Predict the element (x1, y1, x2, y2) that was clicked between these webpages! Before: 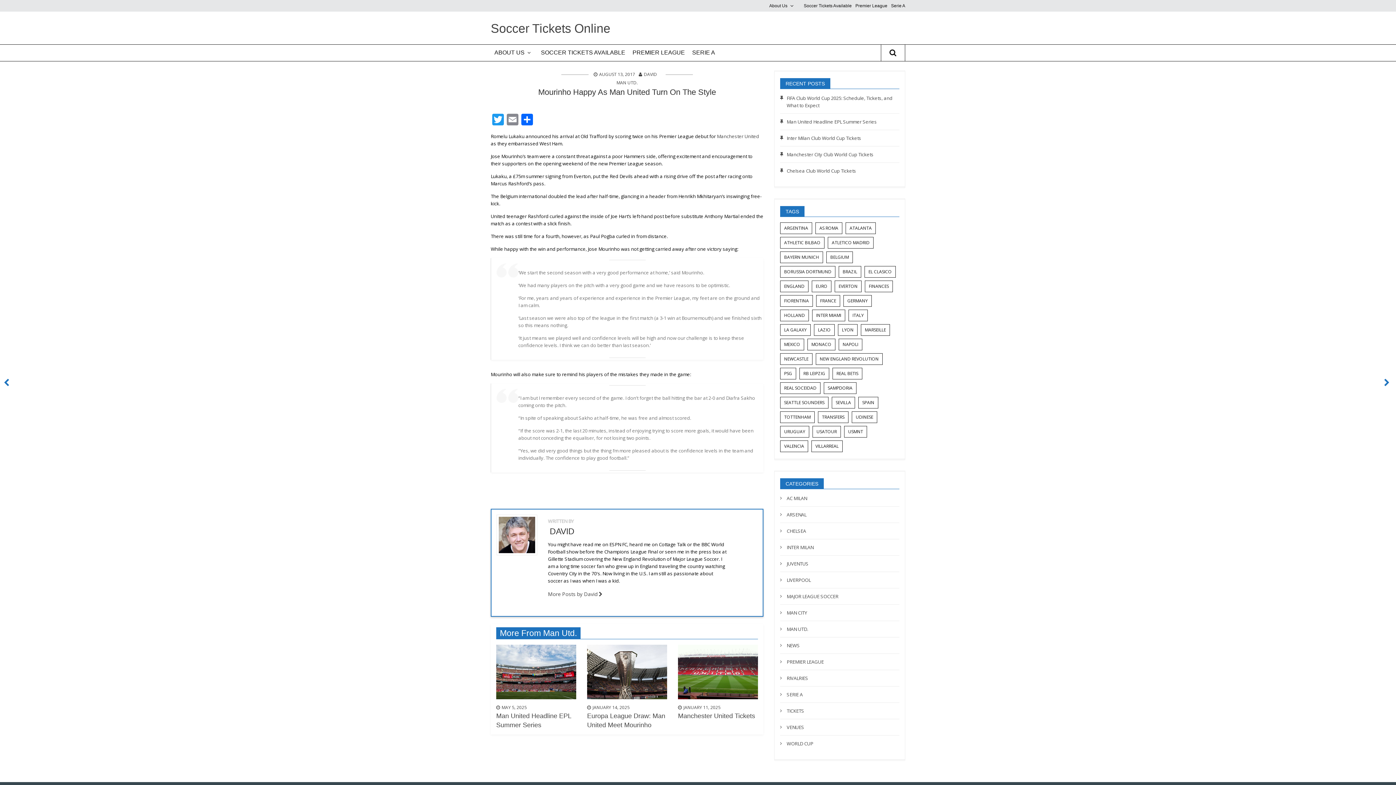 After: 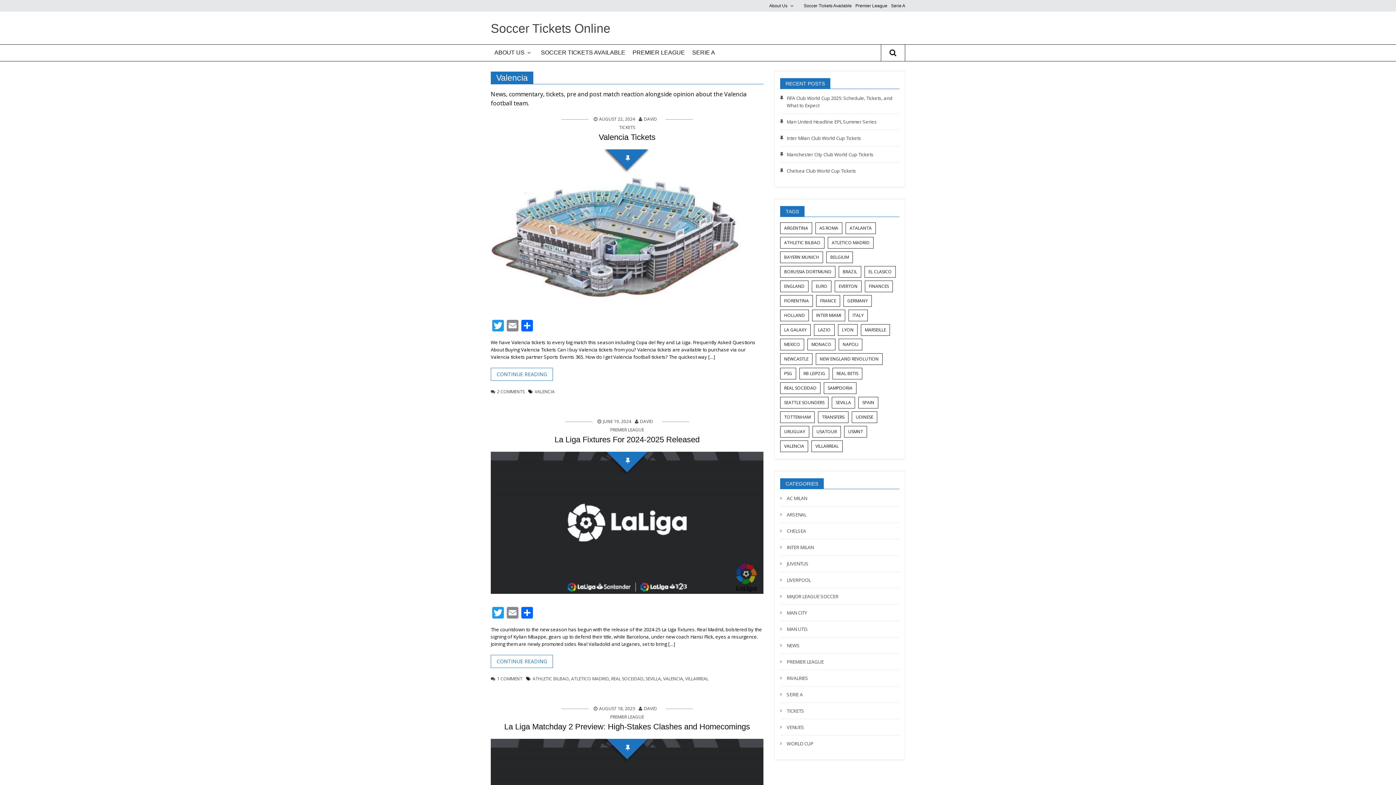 Action: bbox: (780, 440, 808, 452) label: Valencia (15 items)